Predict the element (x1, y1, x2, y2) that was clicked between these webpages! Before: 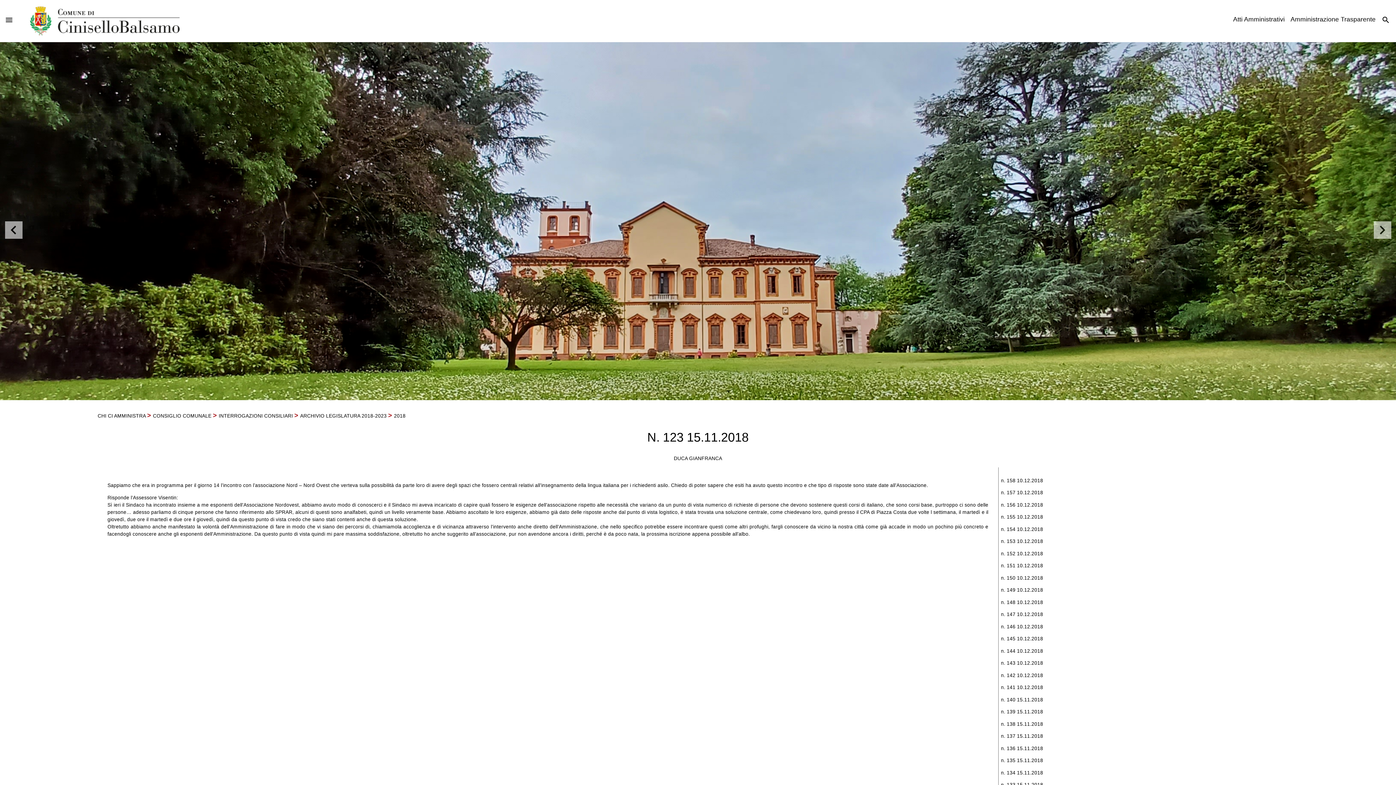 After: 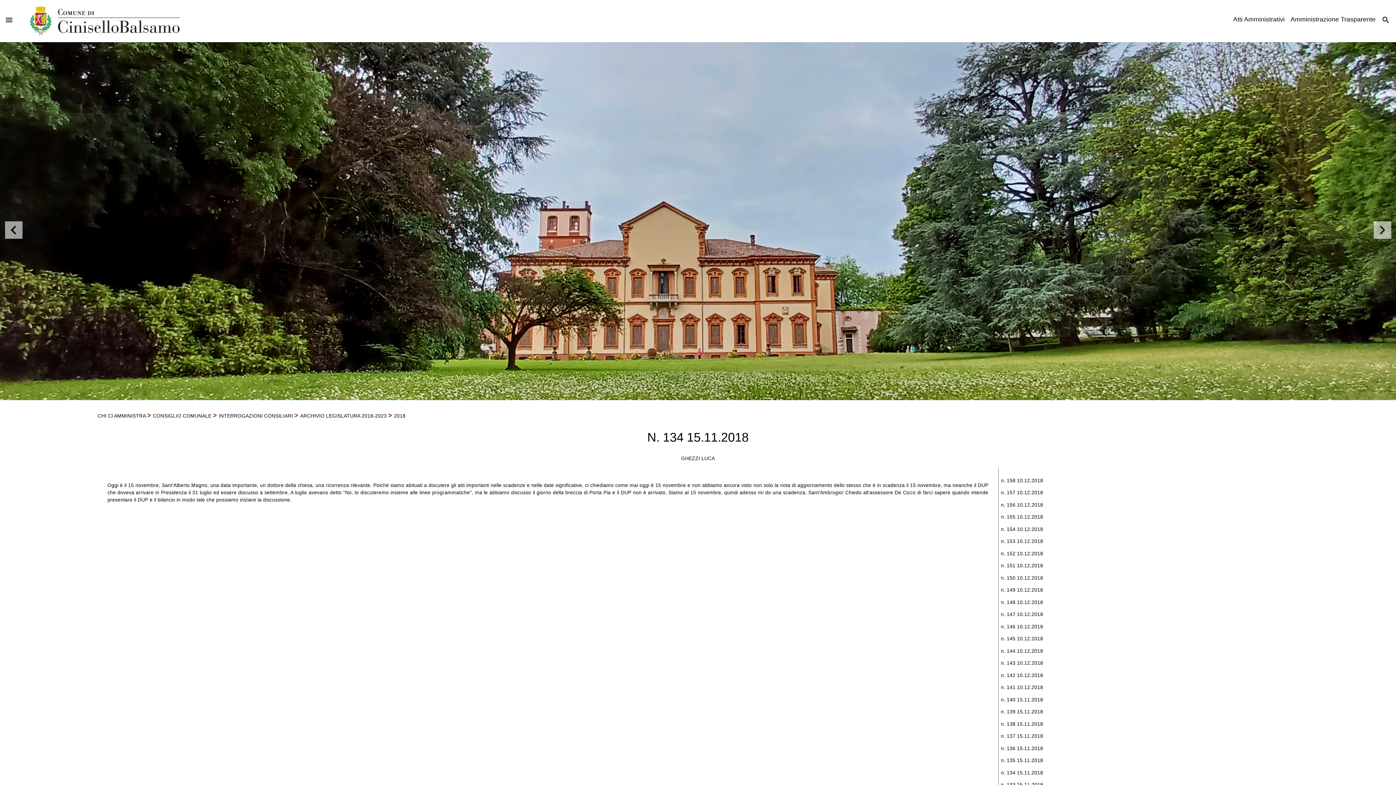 Action: label: n. 134 15.11.2018 bbox: (1001, 770, 1043, 775)